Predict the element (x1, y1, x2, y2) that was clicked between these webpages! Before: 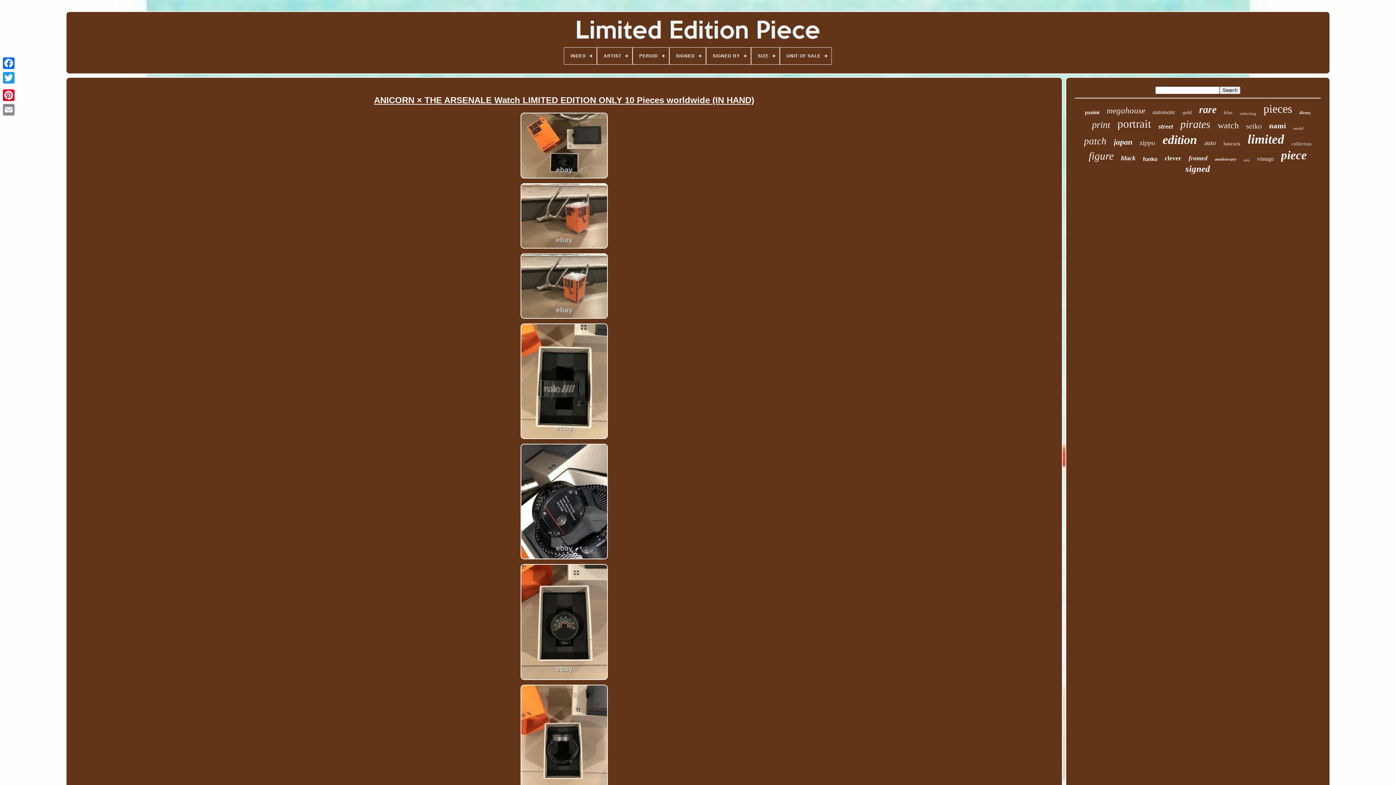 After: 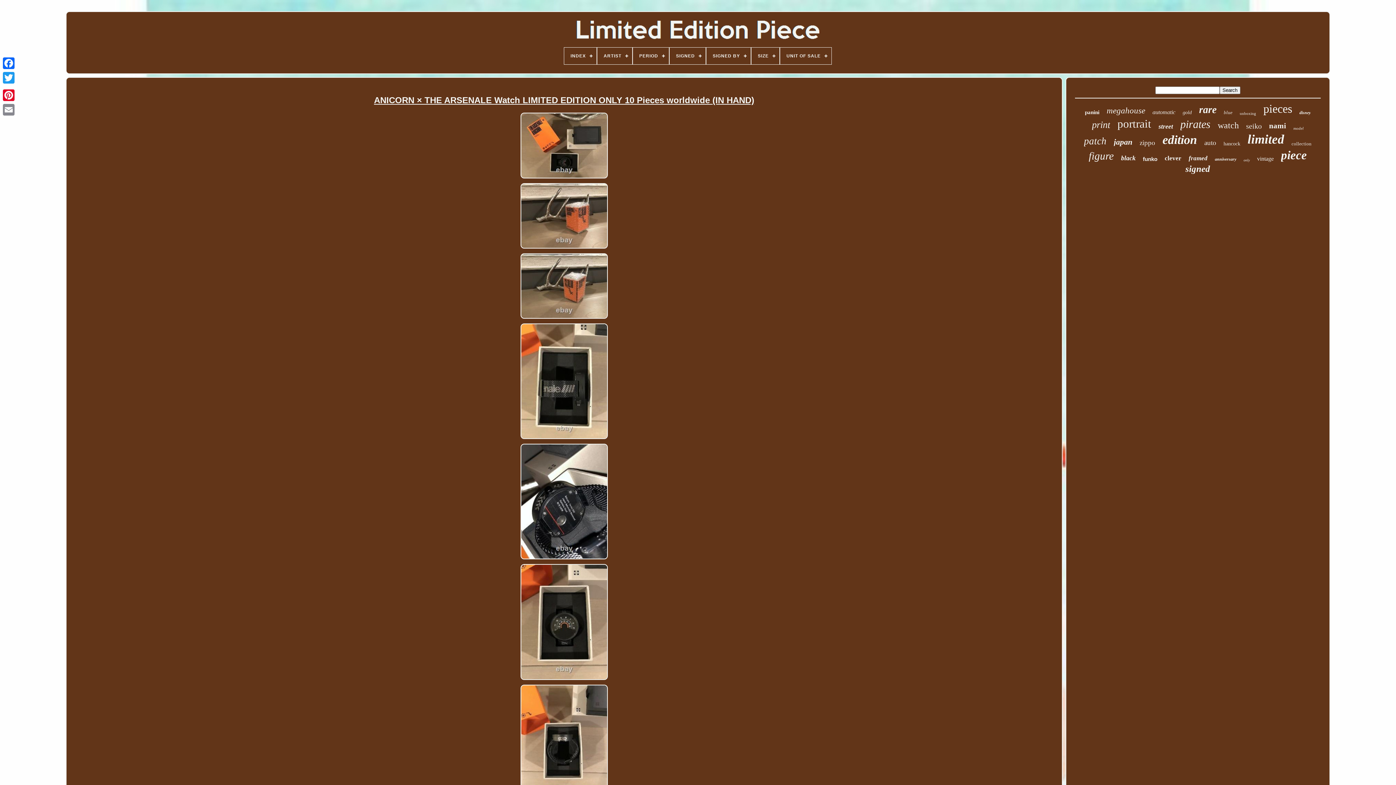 Action: bbox: (516, 111, 611, 181)